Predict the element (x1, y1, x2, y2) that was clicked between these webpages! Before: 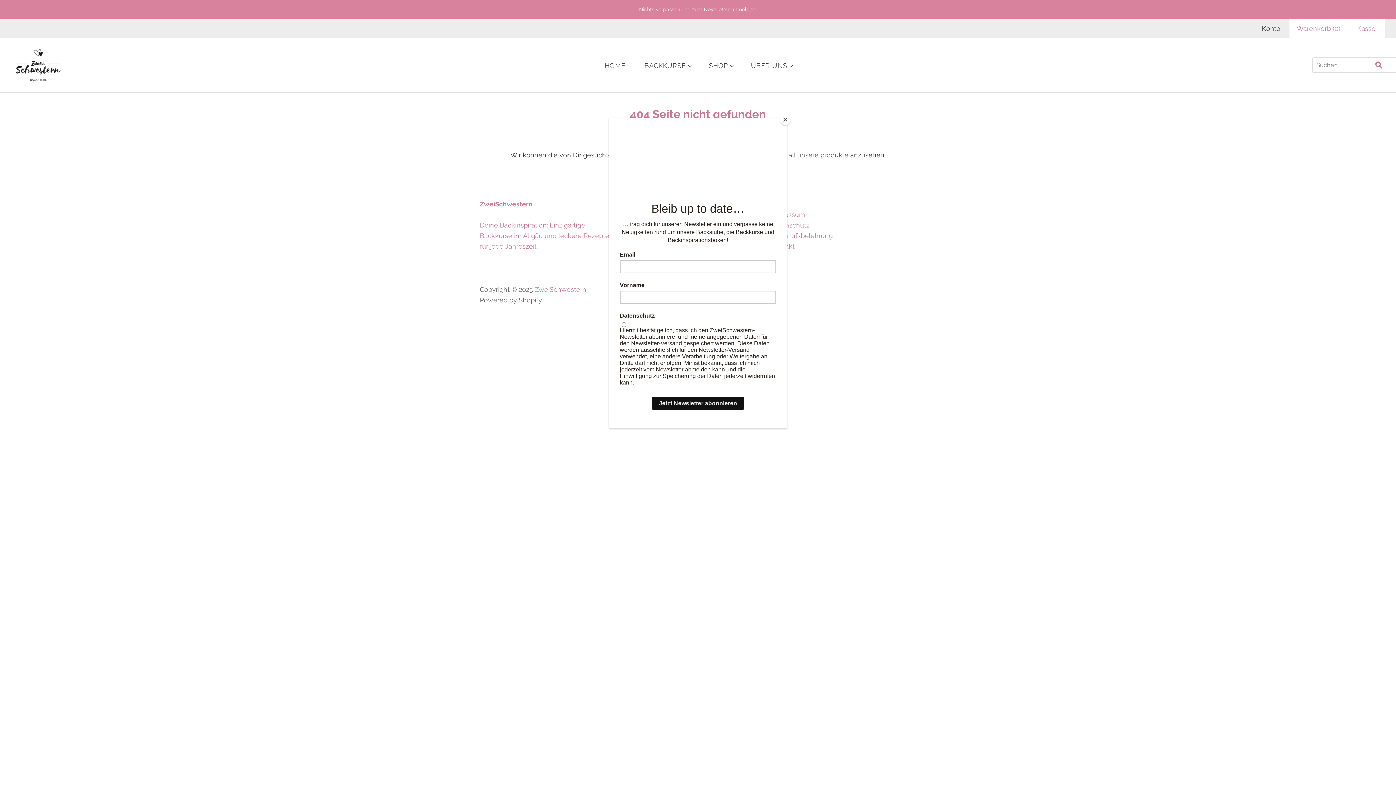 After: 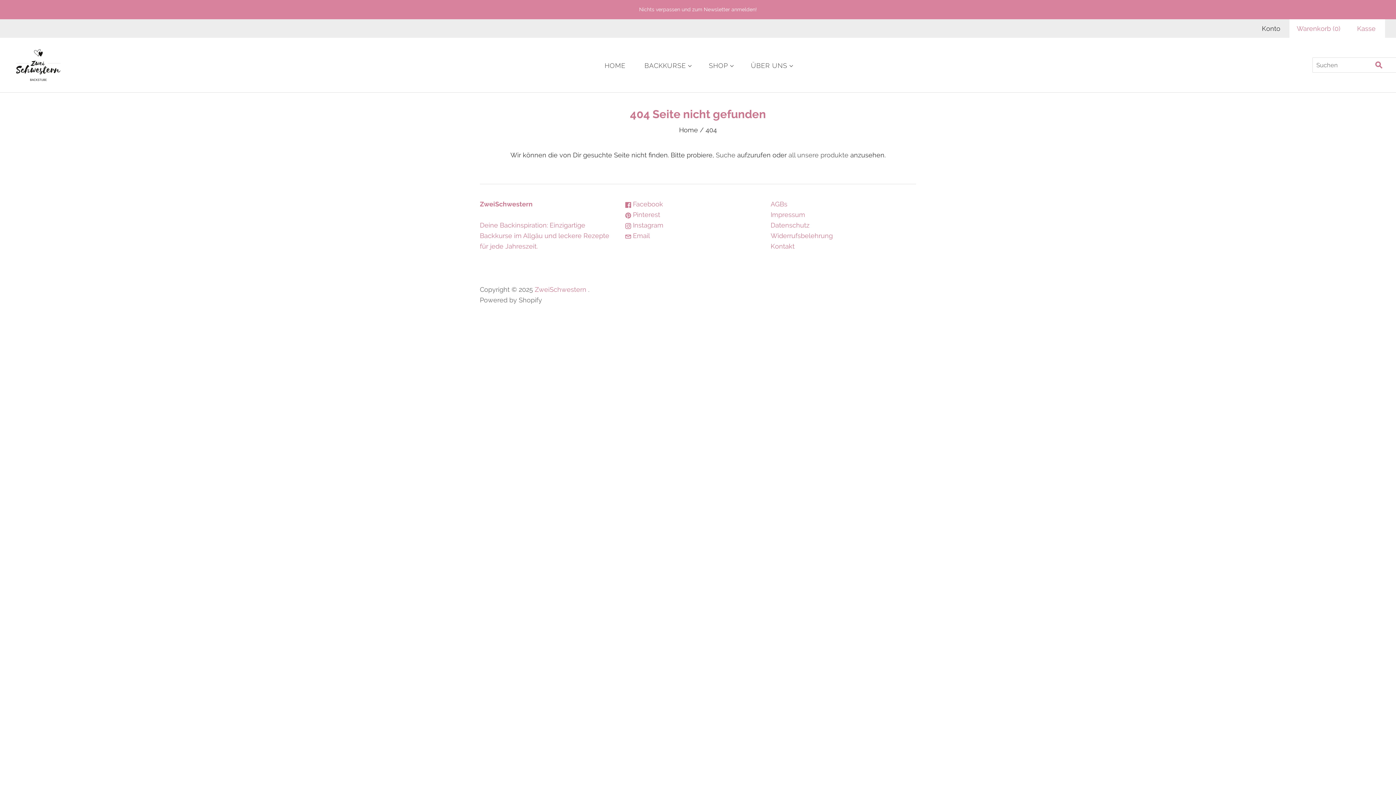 Action: label: Close bbox: (780, 114, 790, 125)